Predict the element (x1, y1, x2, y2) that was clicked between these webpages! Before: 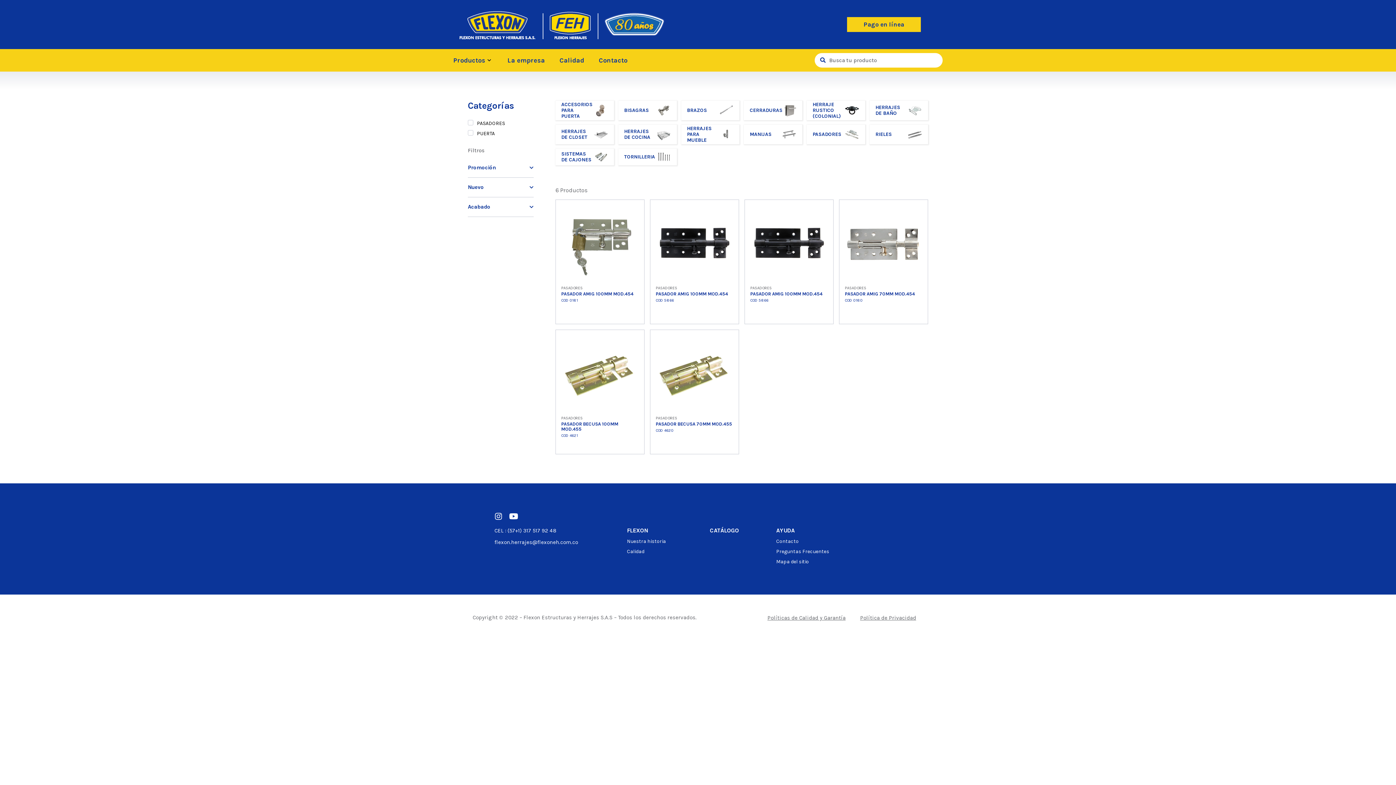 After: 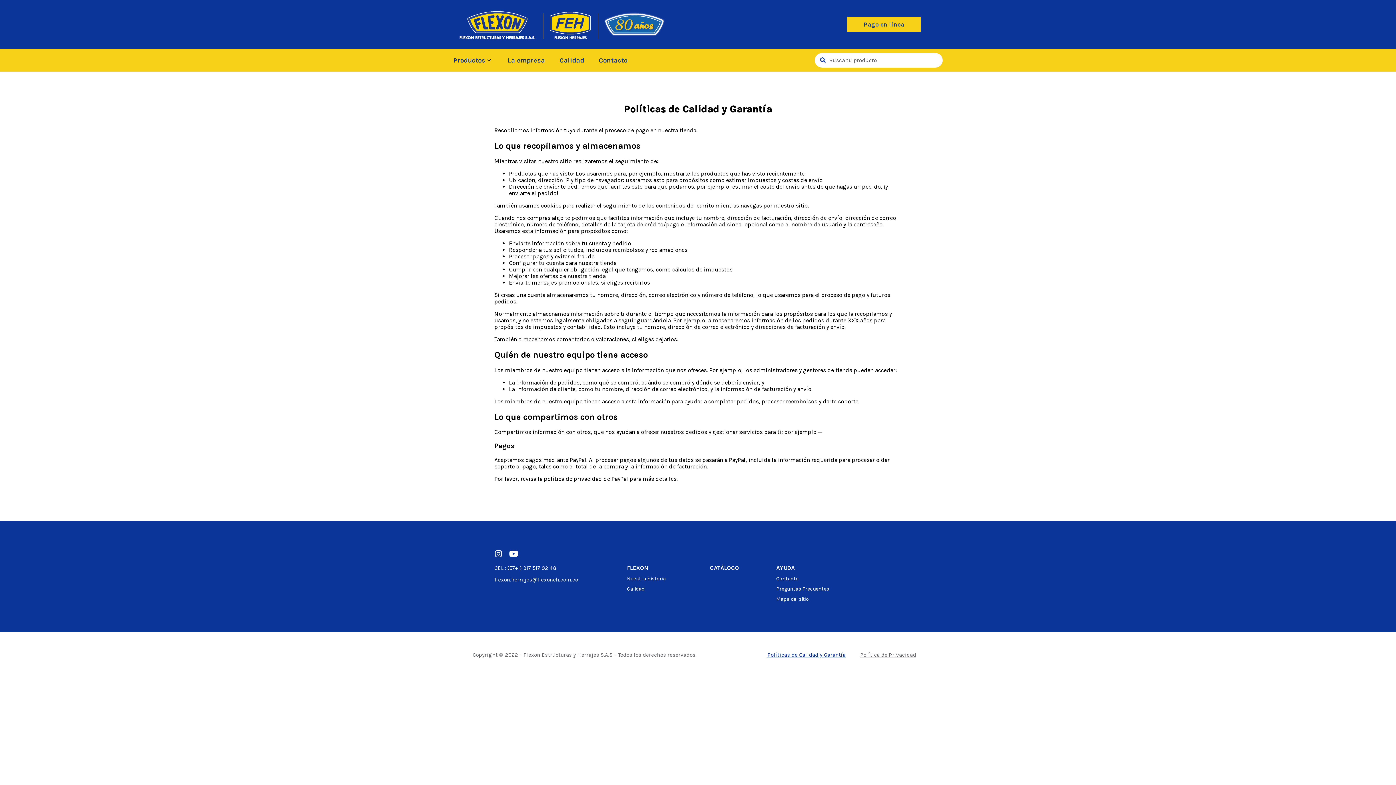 Action: bbox: (760, 609, 853, 626) label: Políticas de Calidad y Garantía